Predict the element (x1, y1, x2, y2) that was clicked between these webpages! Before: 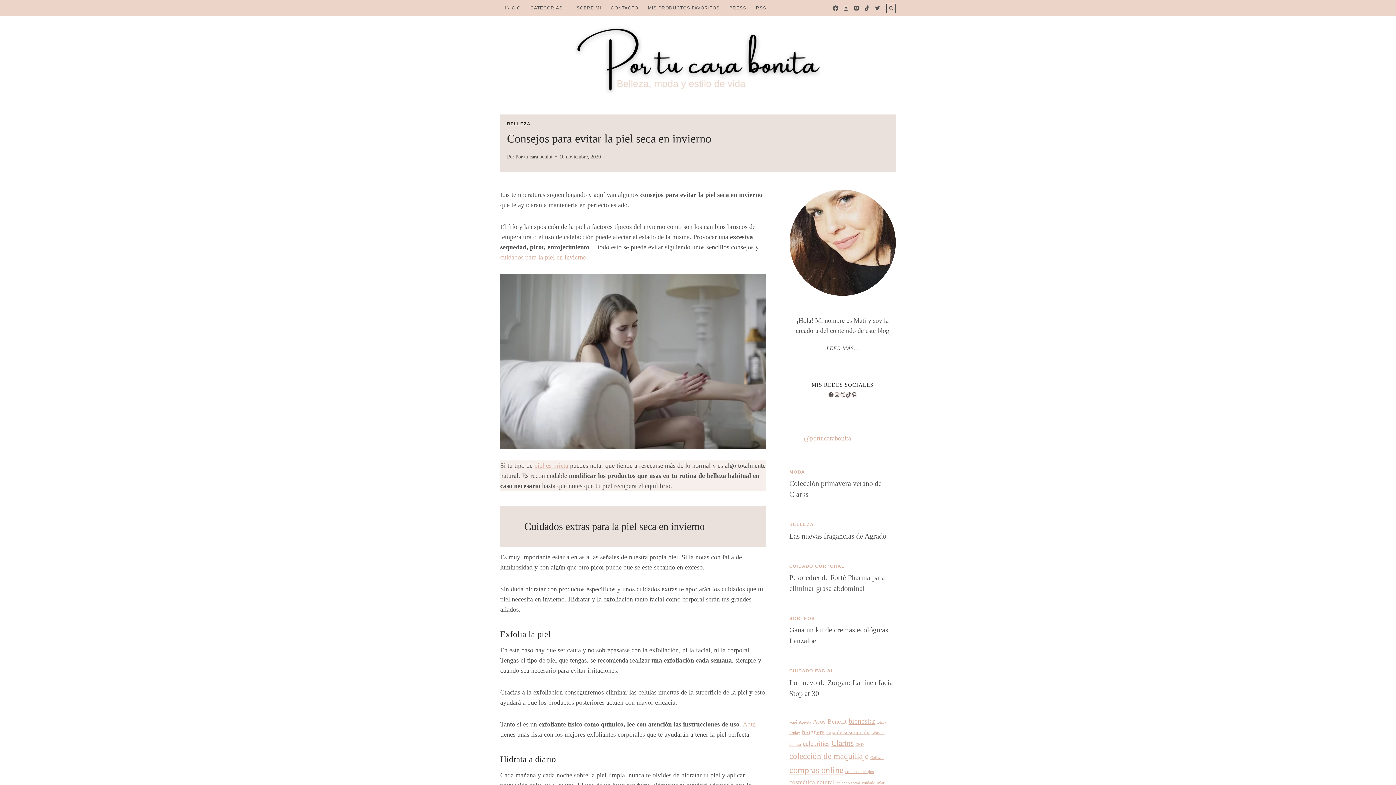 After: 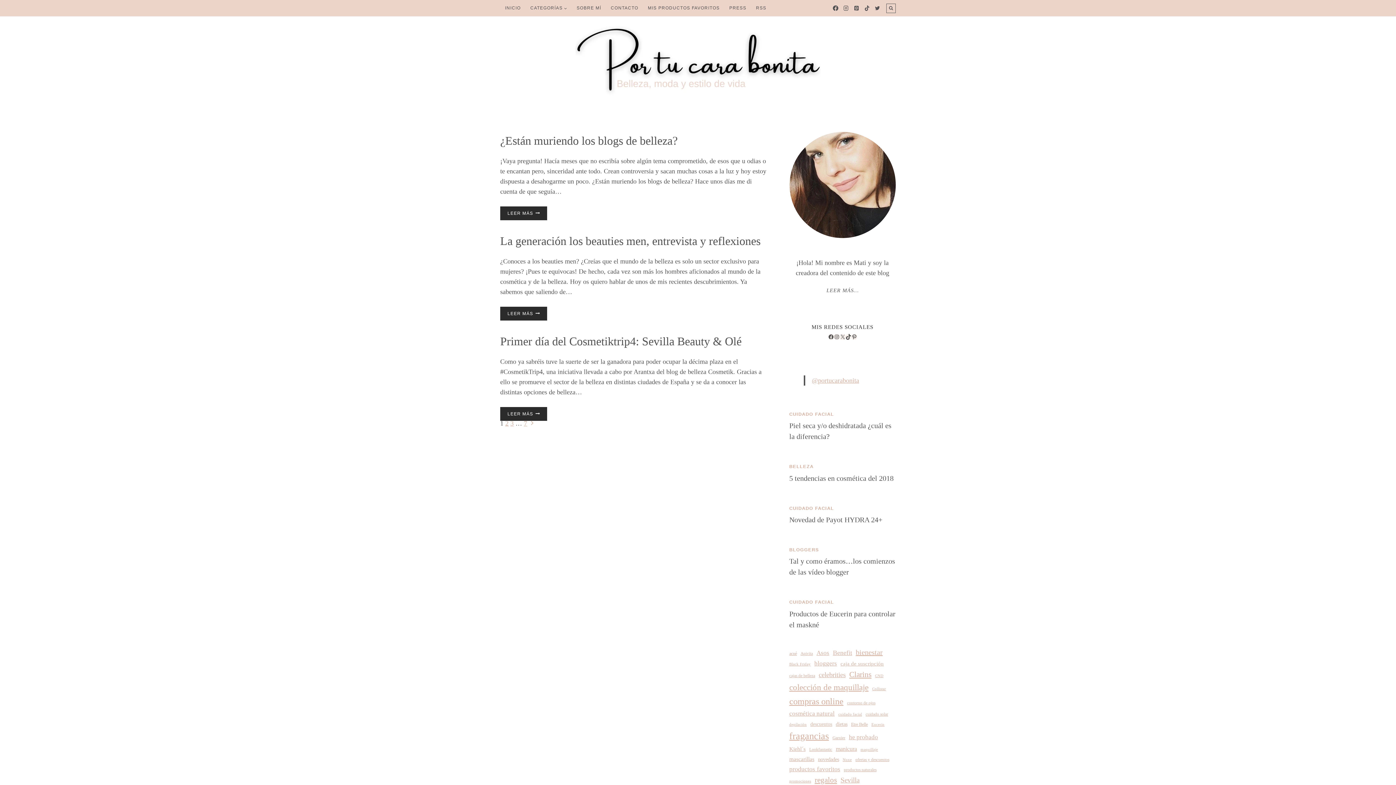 Action: bbox: (802, 728, 824, 735) label: bloggers (20 elementos)